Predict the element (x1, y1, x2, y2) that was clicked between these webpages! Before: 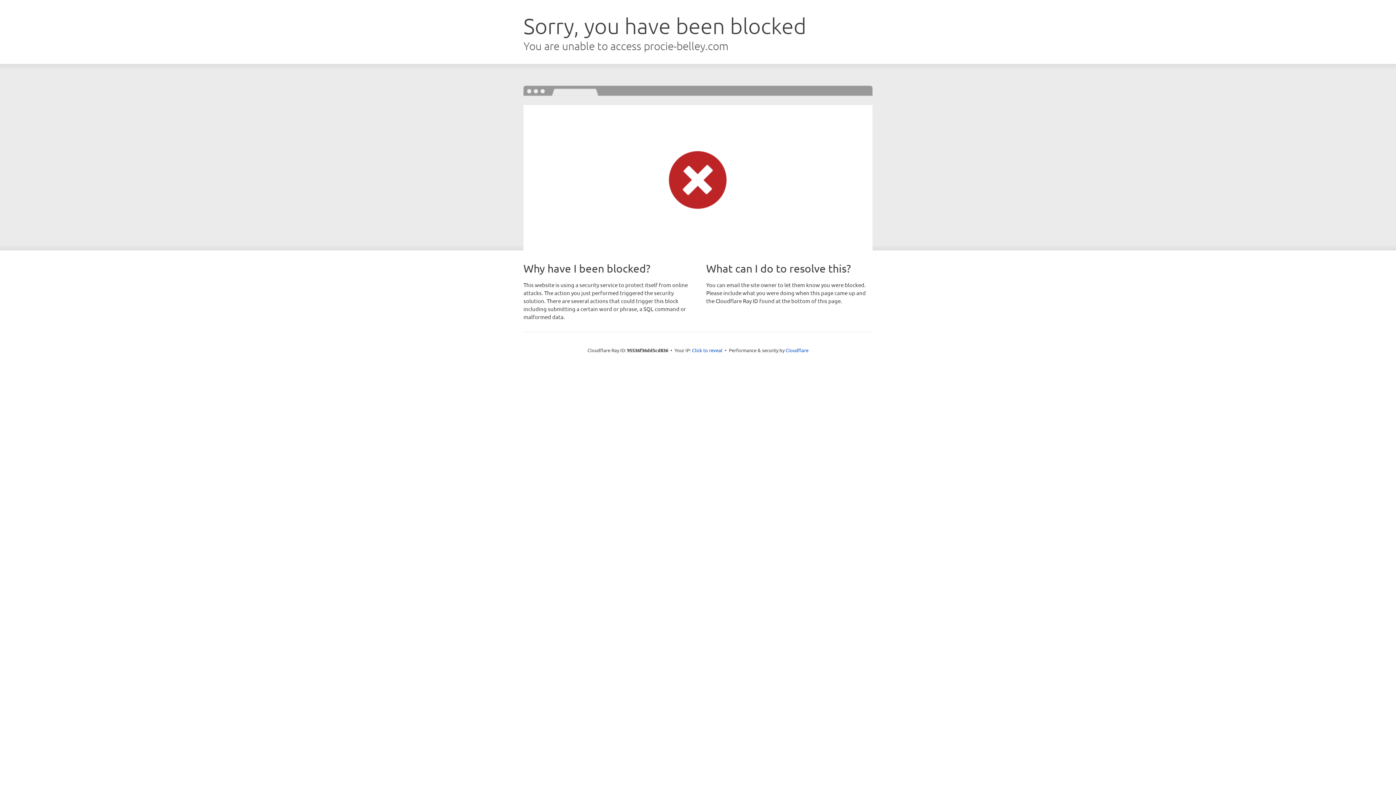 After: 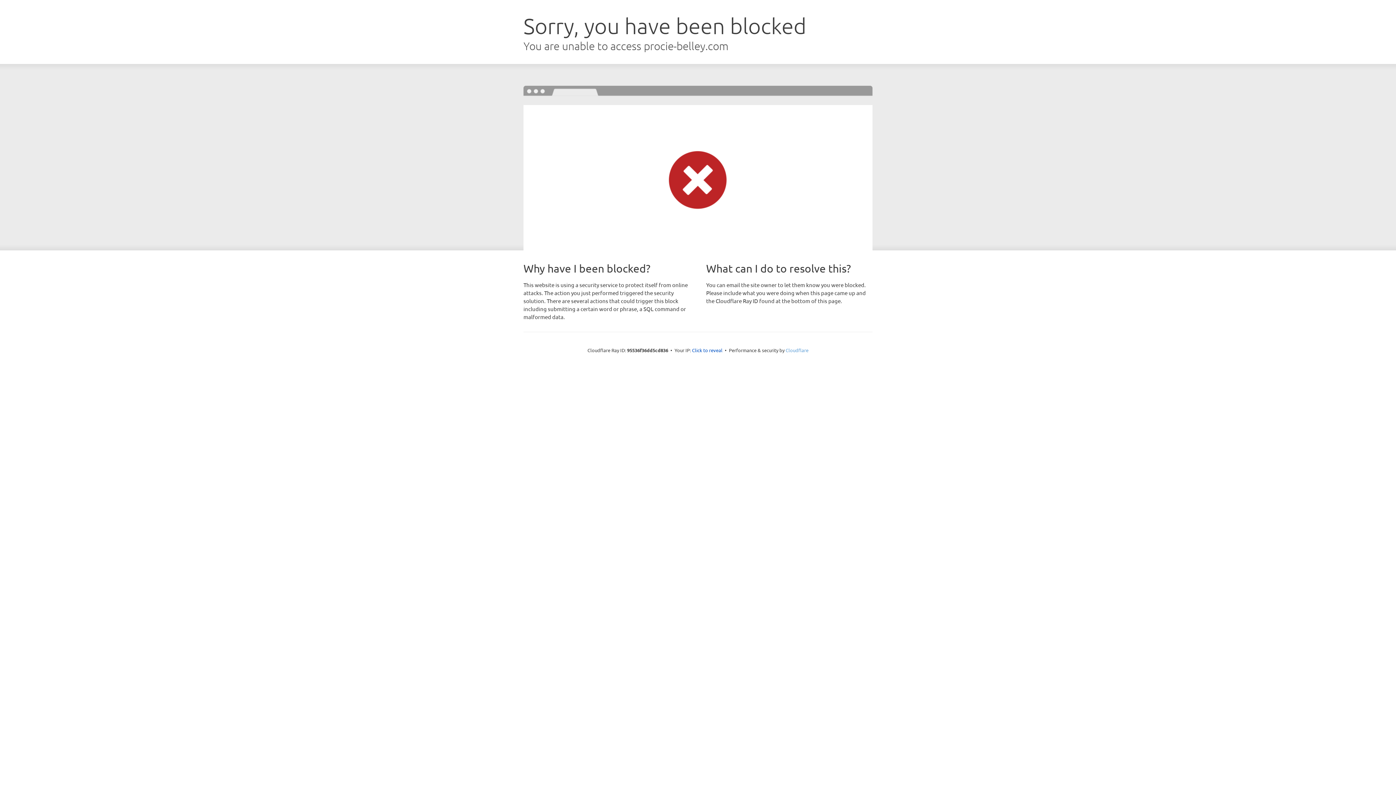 Action: bbox: (785, 347, 808, 353) label: Cloudflare